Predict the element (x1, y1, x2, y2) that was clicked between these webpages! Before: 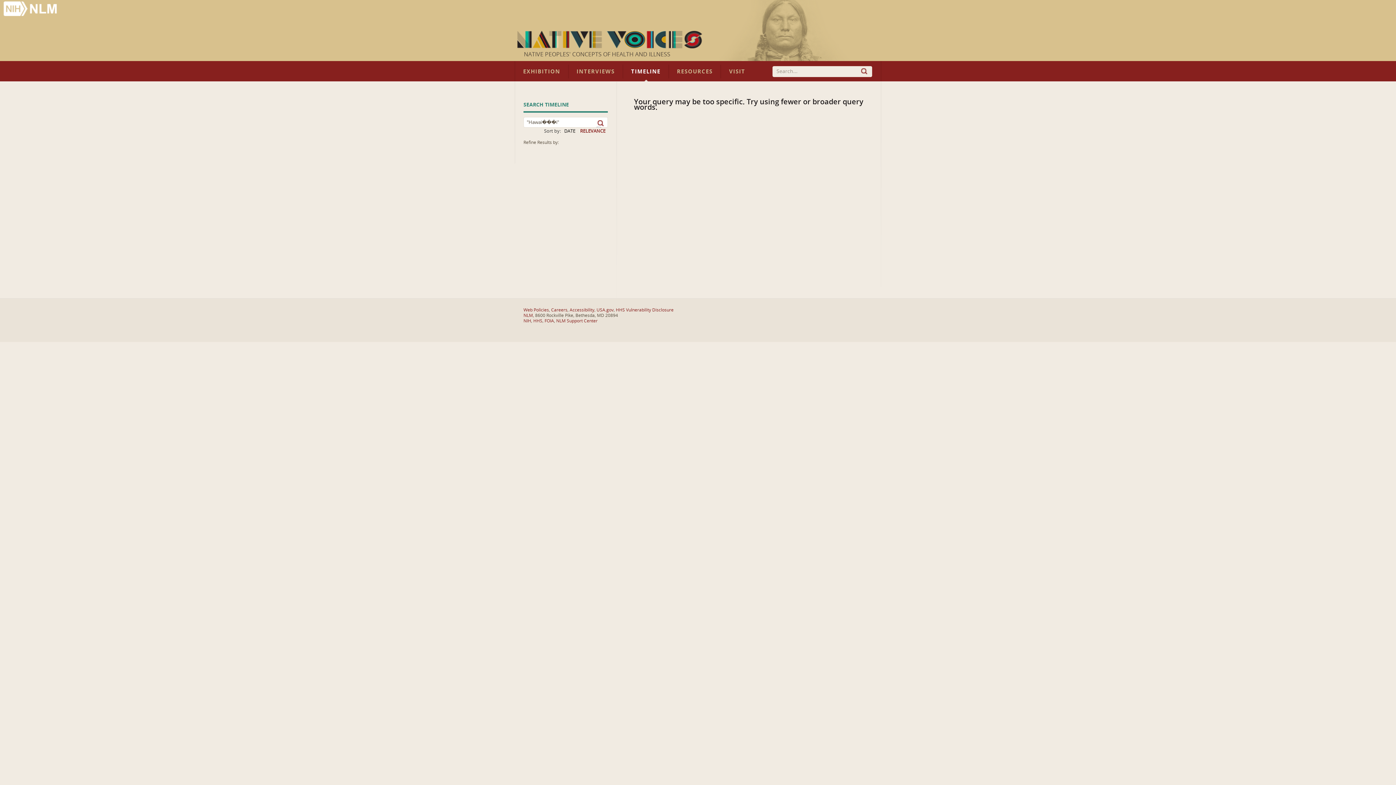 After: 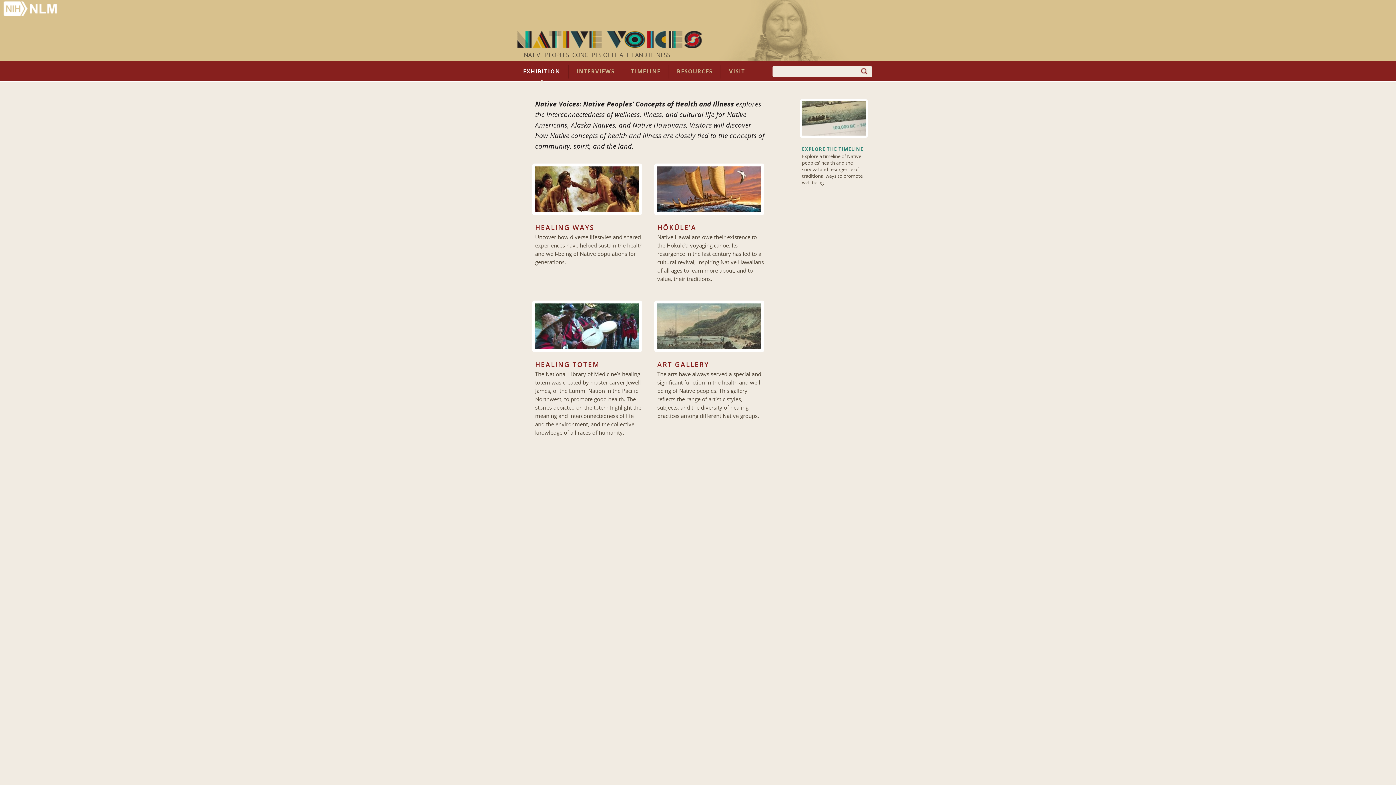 Action: label: EXHIBITION bbox: (515, 64, 568, 78)